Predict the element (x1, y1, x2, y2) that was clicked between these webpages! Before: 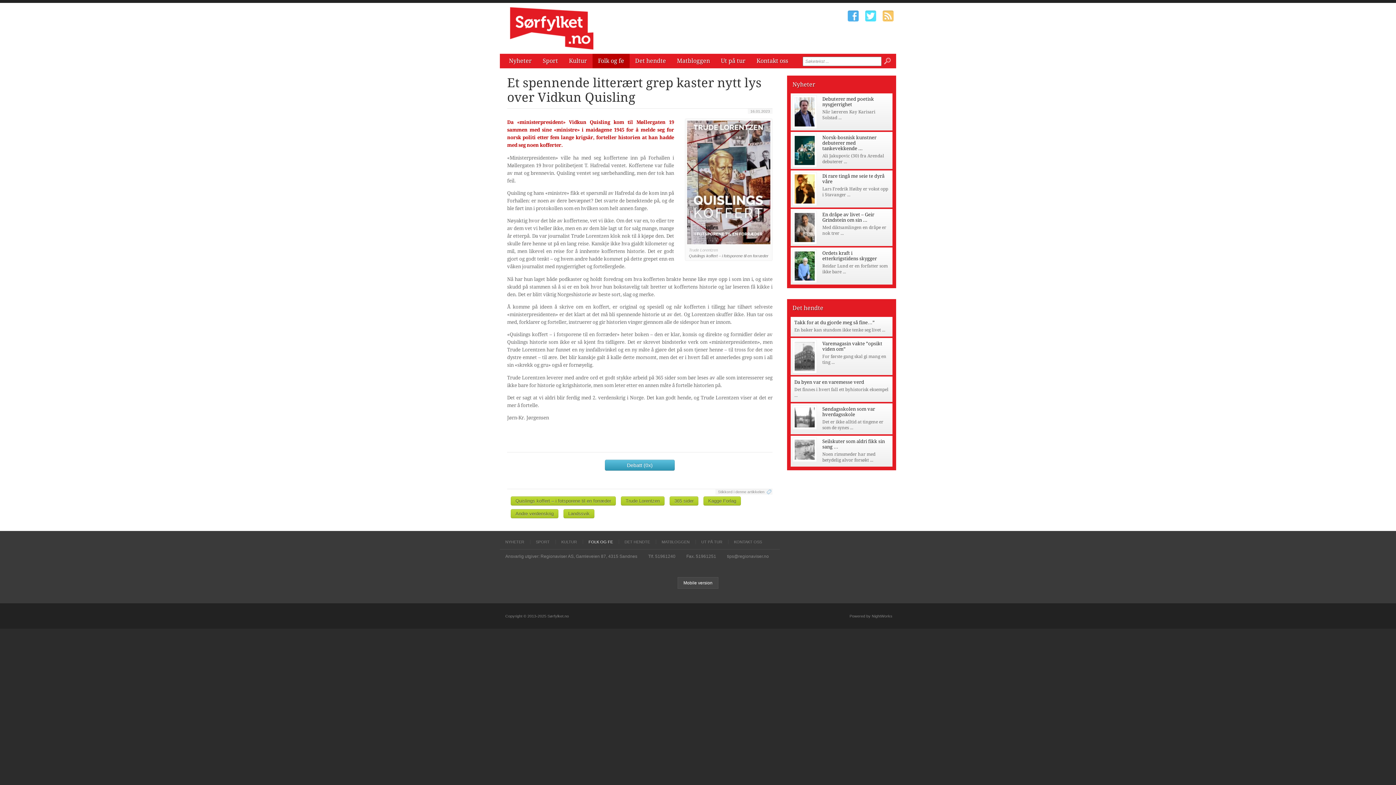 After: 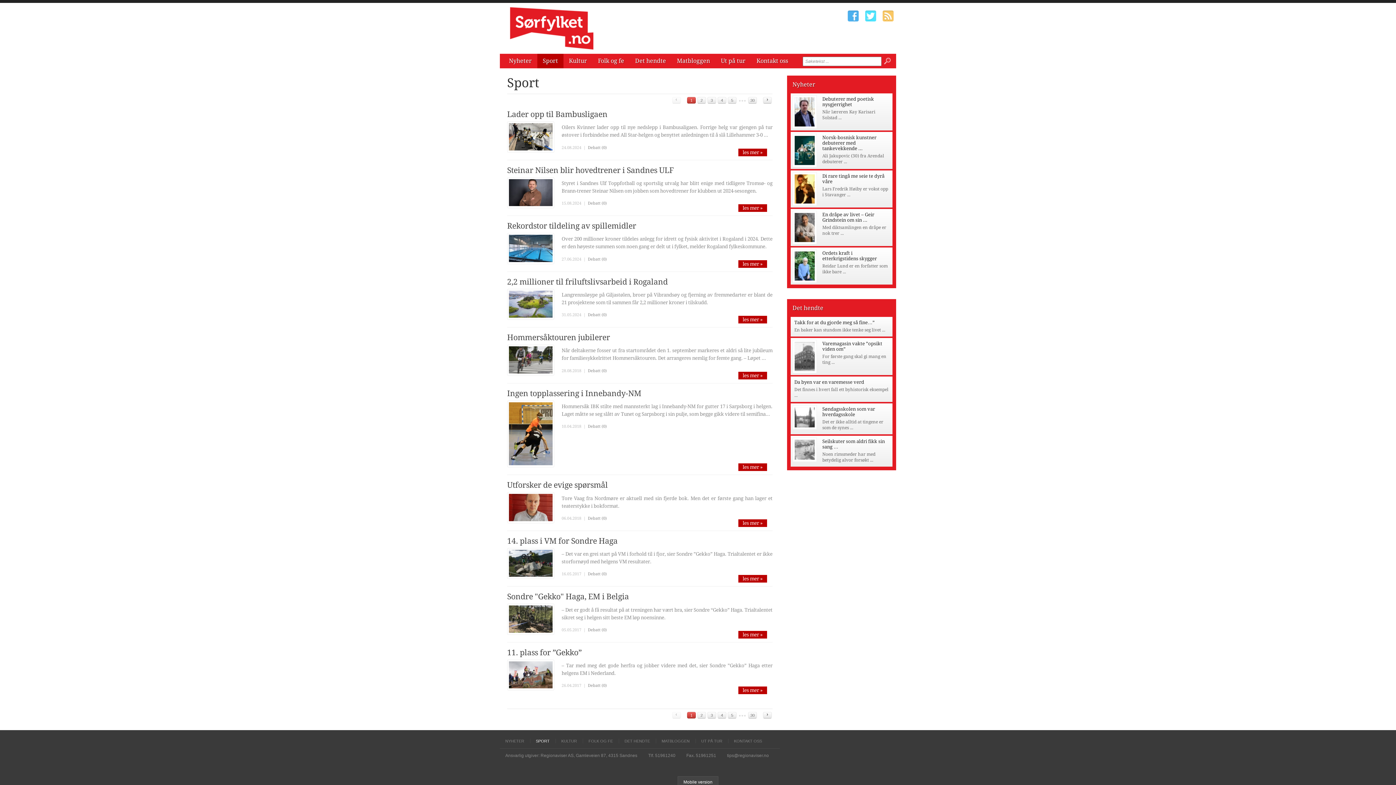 Action: bbox: (537, 53, 563, 68) label: Sport